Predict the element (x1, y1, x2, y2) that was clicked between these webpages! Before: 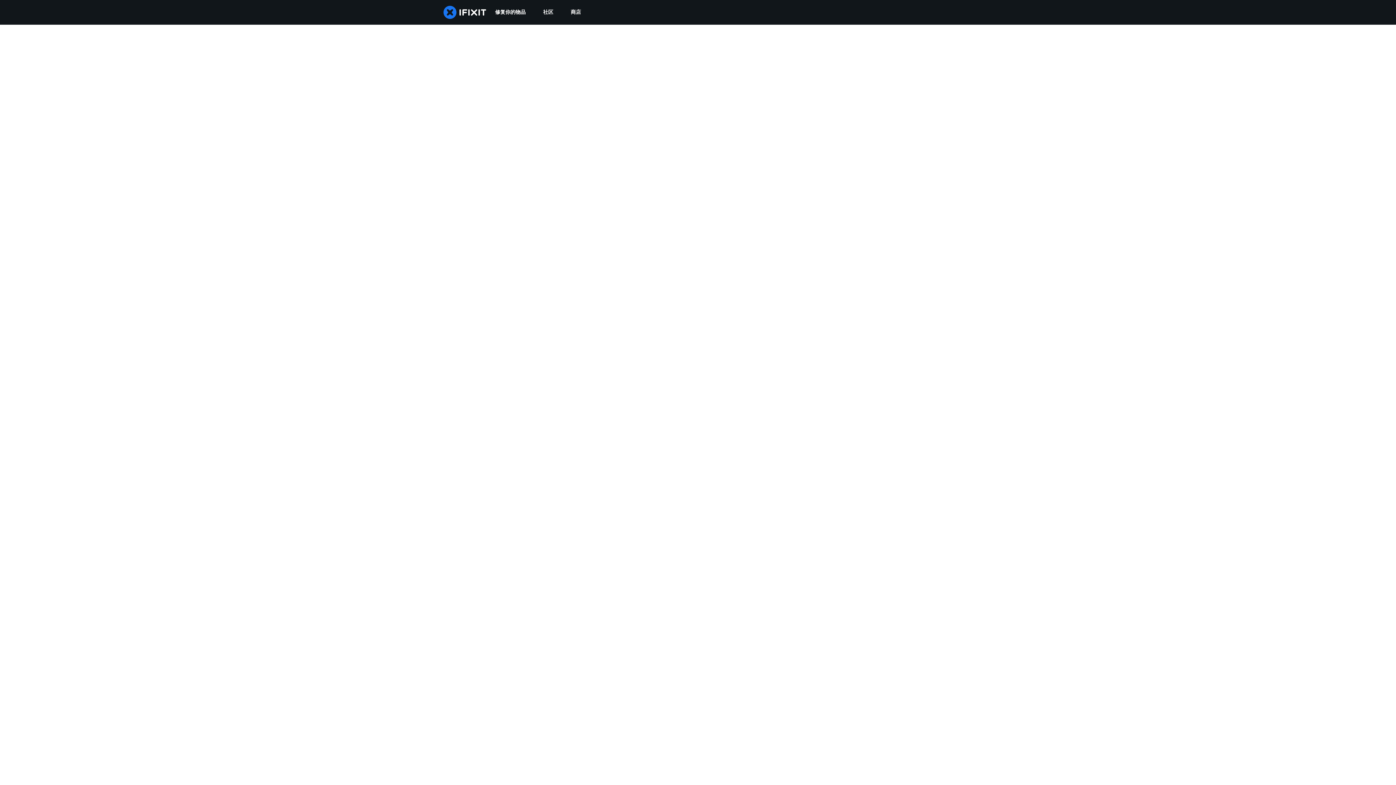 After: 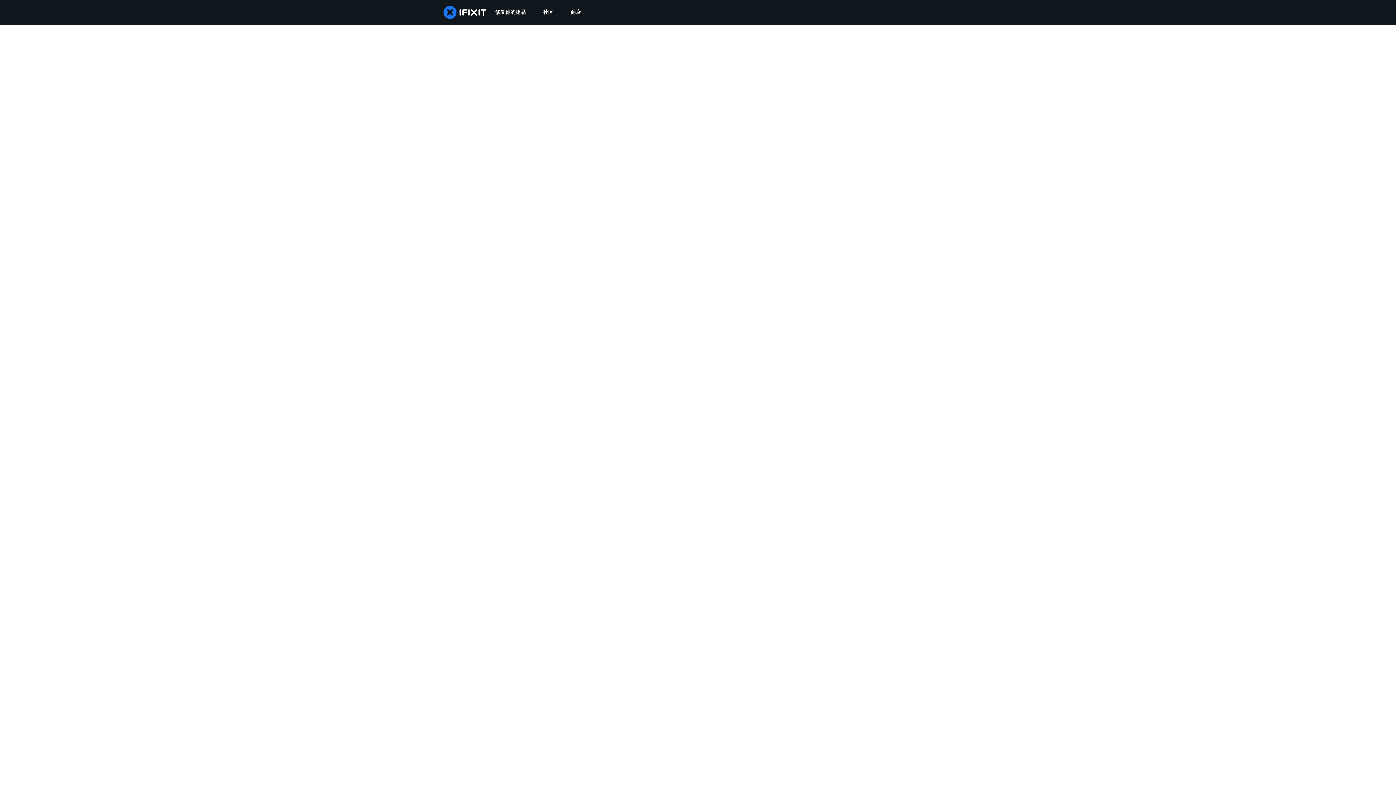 Action: label: 社区 bbox: (534, 0, 562, 24)